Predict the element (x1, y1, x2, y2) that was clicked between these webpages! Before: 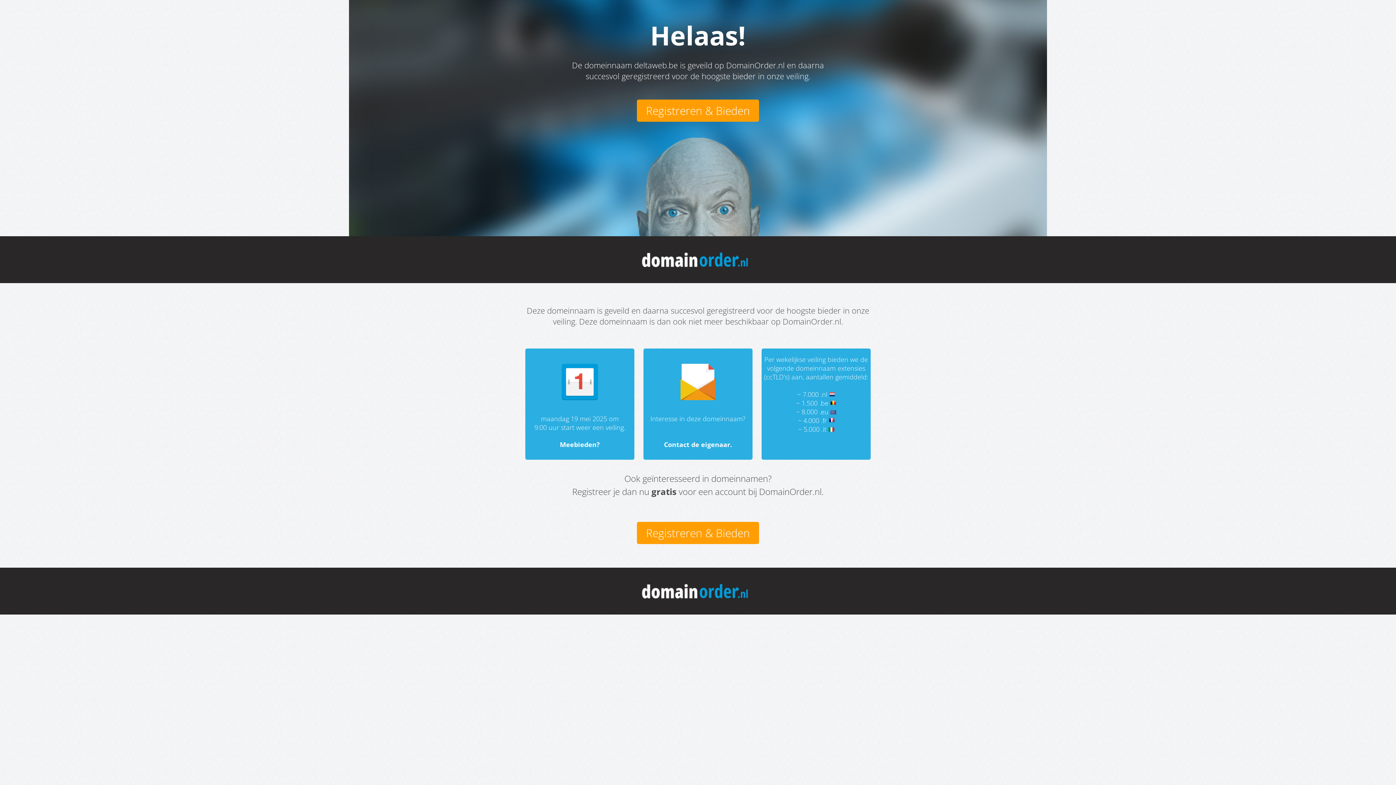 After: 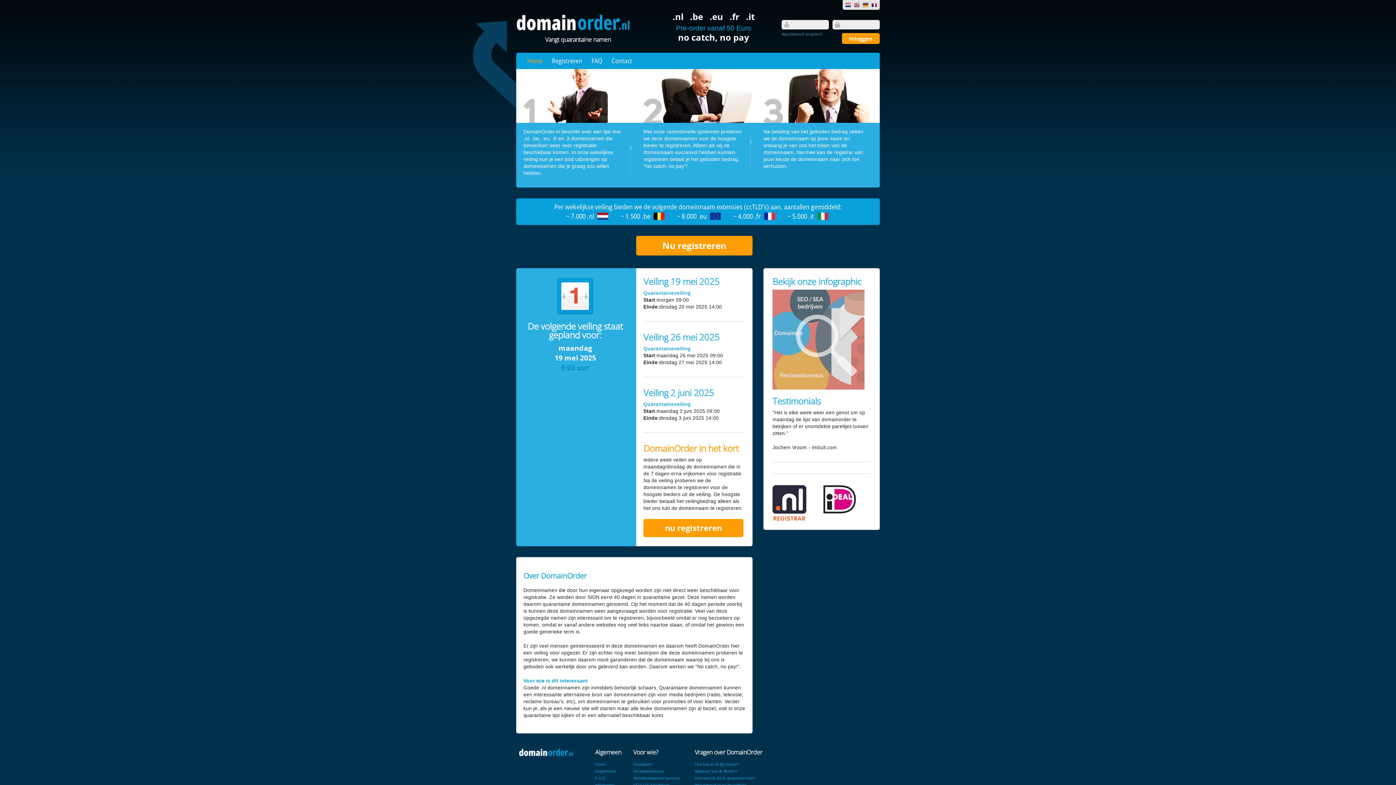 Action: label: Meebieden? bbox: (560, 440, 600, 449)